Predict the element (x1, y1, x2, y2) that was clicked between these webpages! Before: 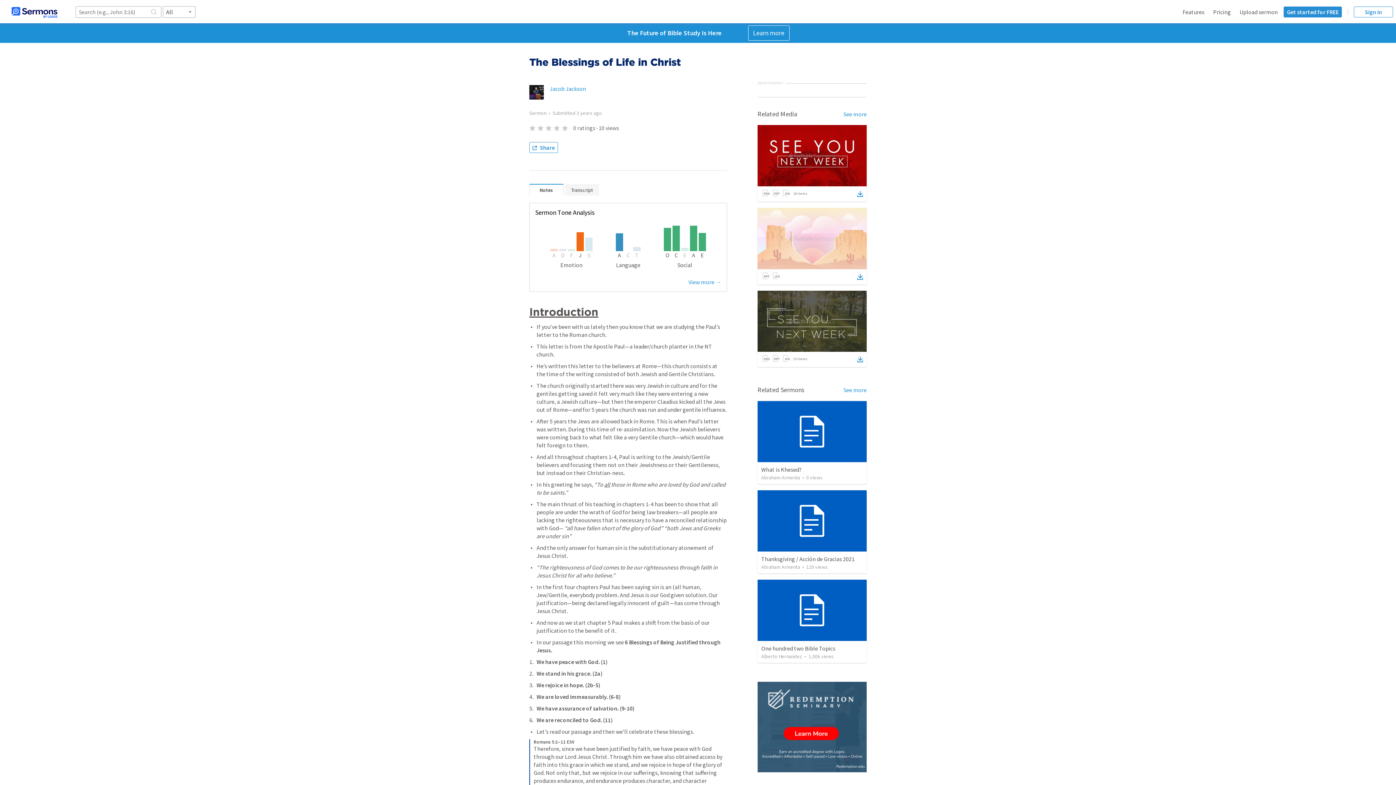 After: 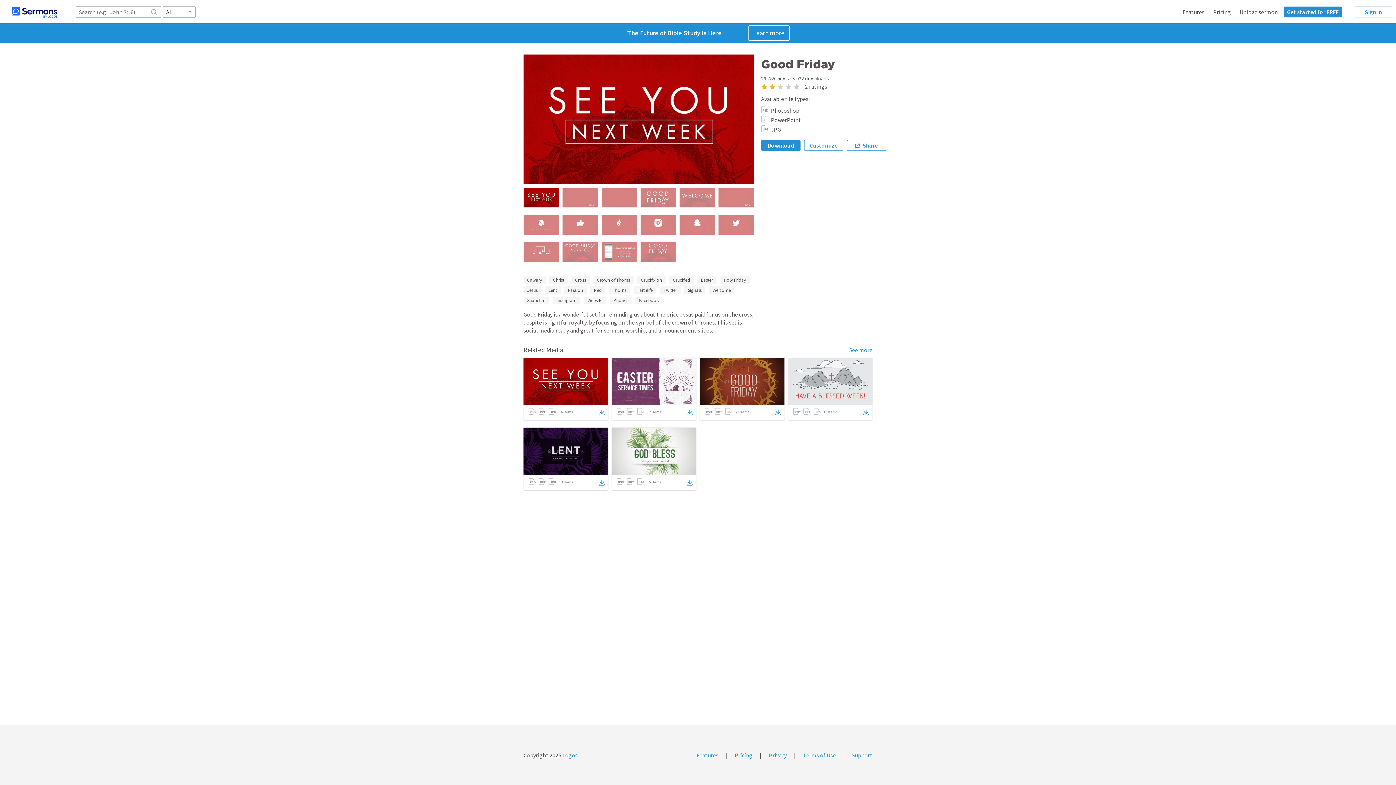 Action: bbox: (857, 189, 863, 199)